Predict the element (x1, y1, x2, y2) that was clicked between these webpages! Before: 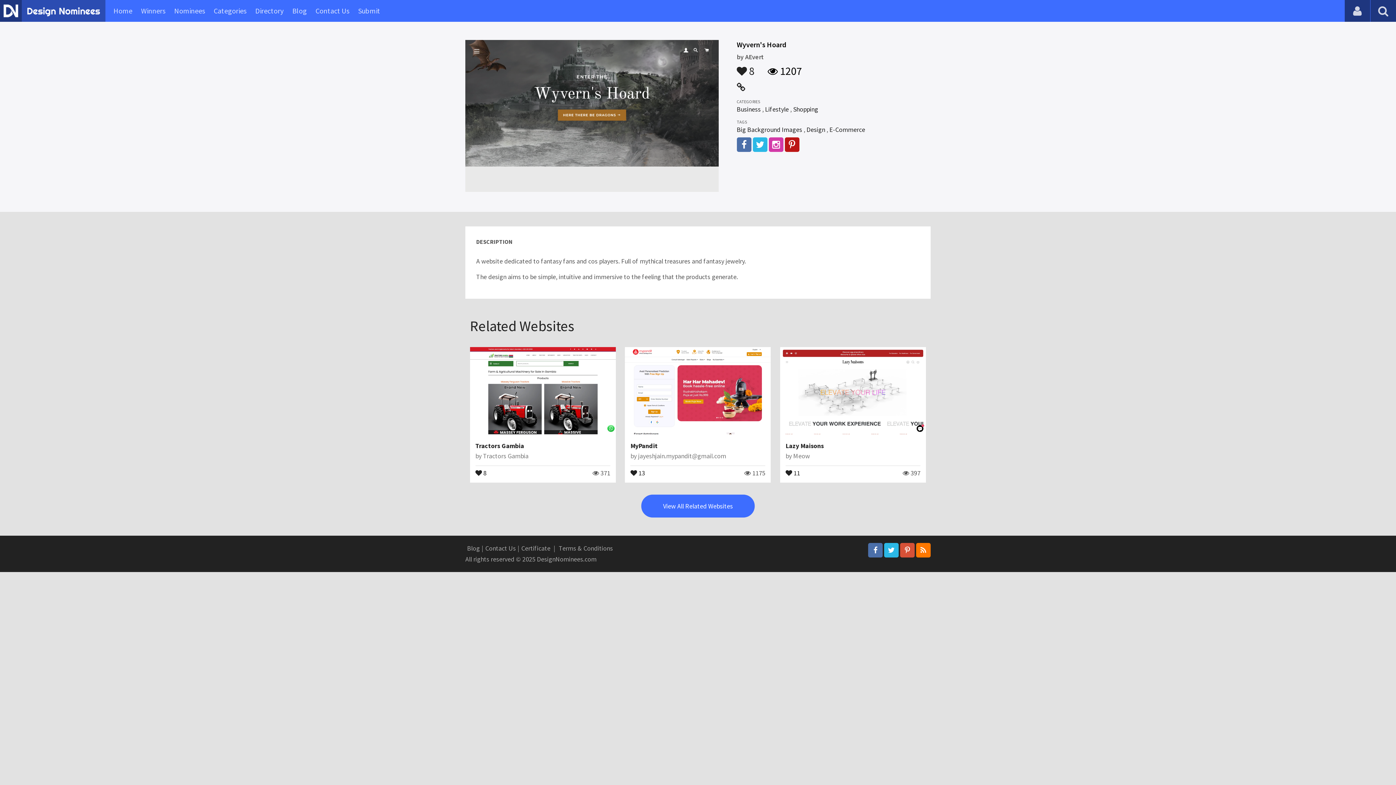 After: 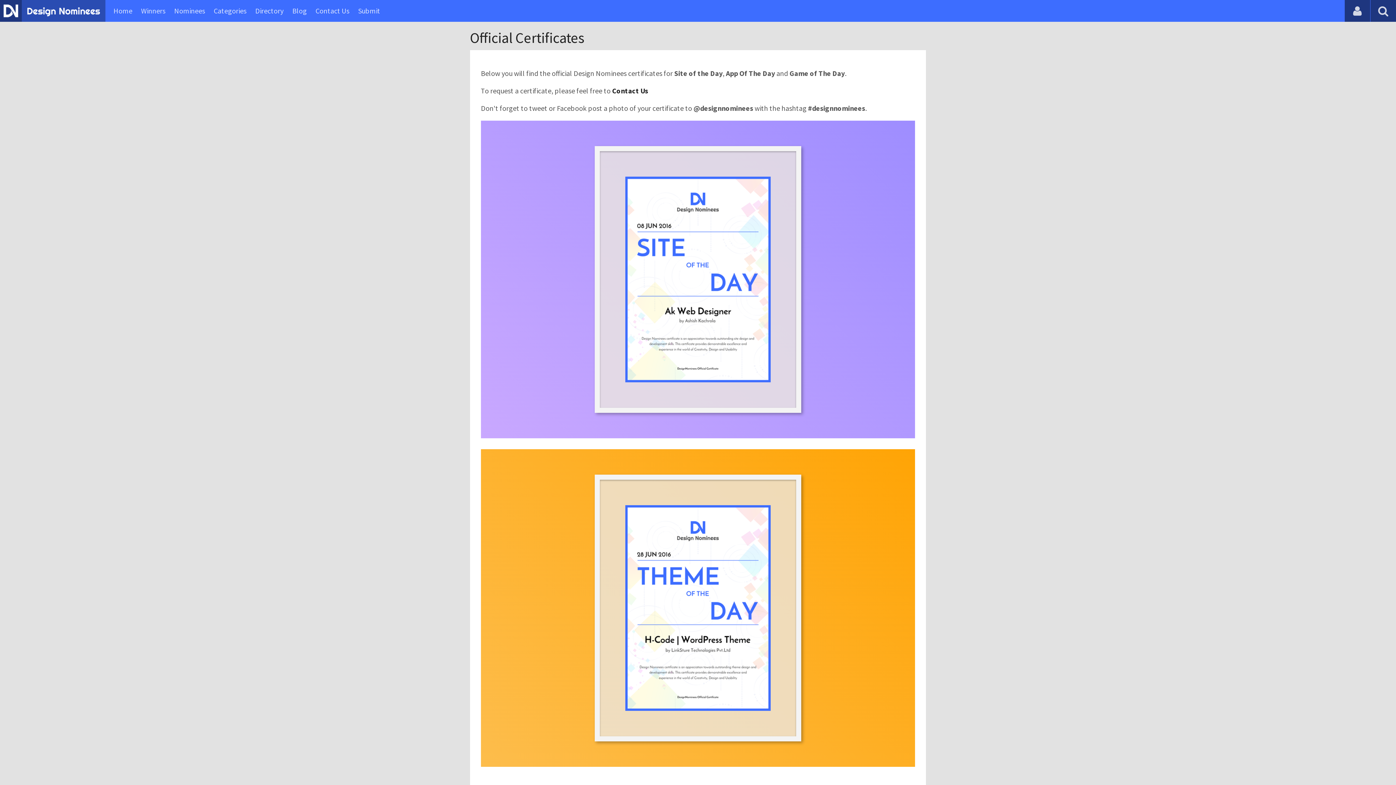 Action: label: Certificate bbox: (519, 544, 552, 552)